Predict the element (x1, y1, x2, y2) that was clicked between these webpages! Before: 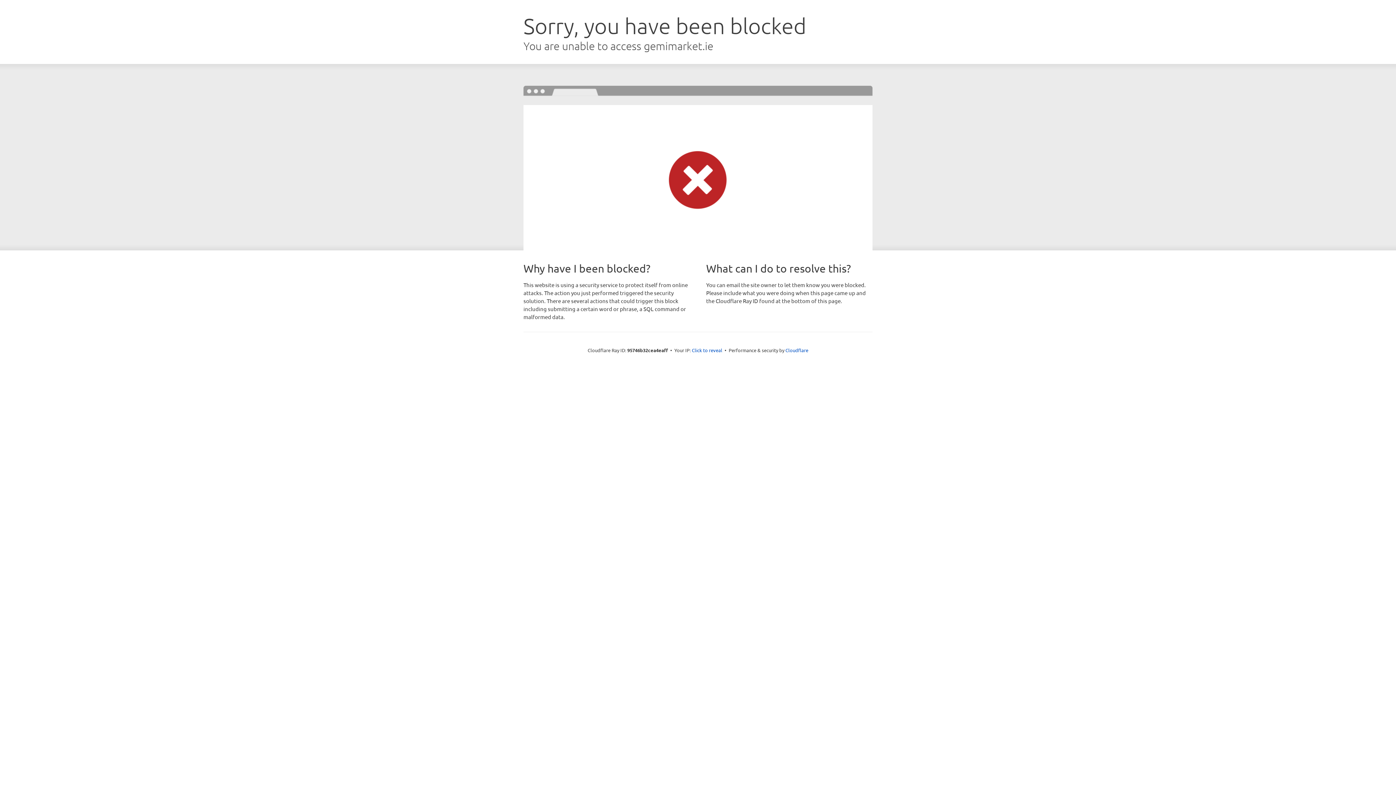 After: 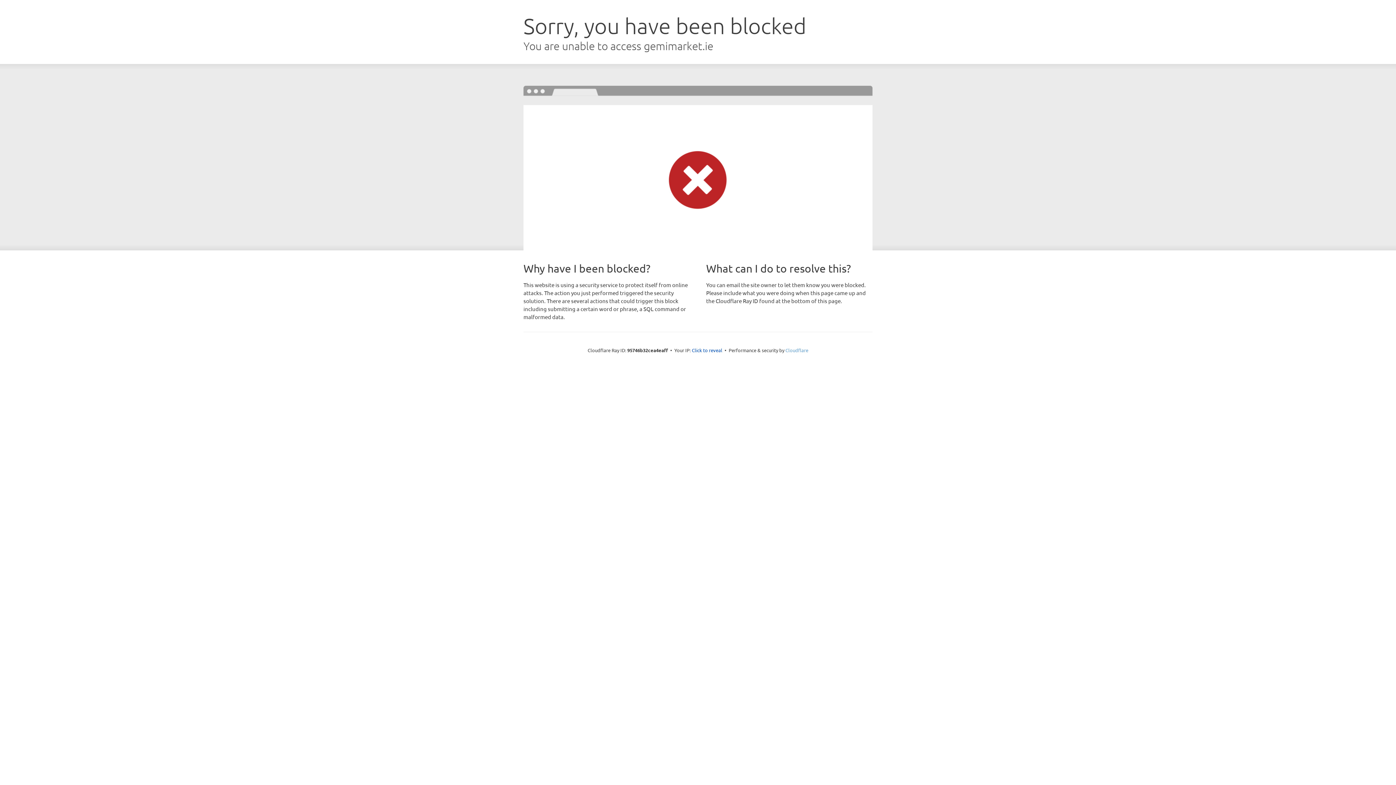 Action: bbox: (785, 347, 808, 353) label: Cloudflare